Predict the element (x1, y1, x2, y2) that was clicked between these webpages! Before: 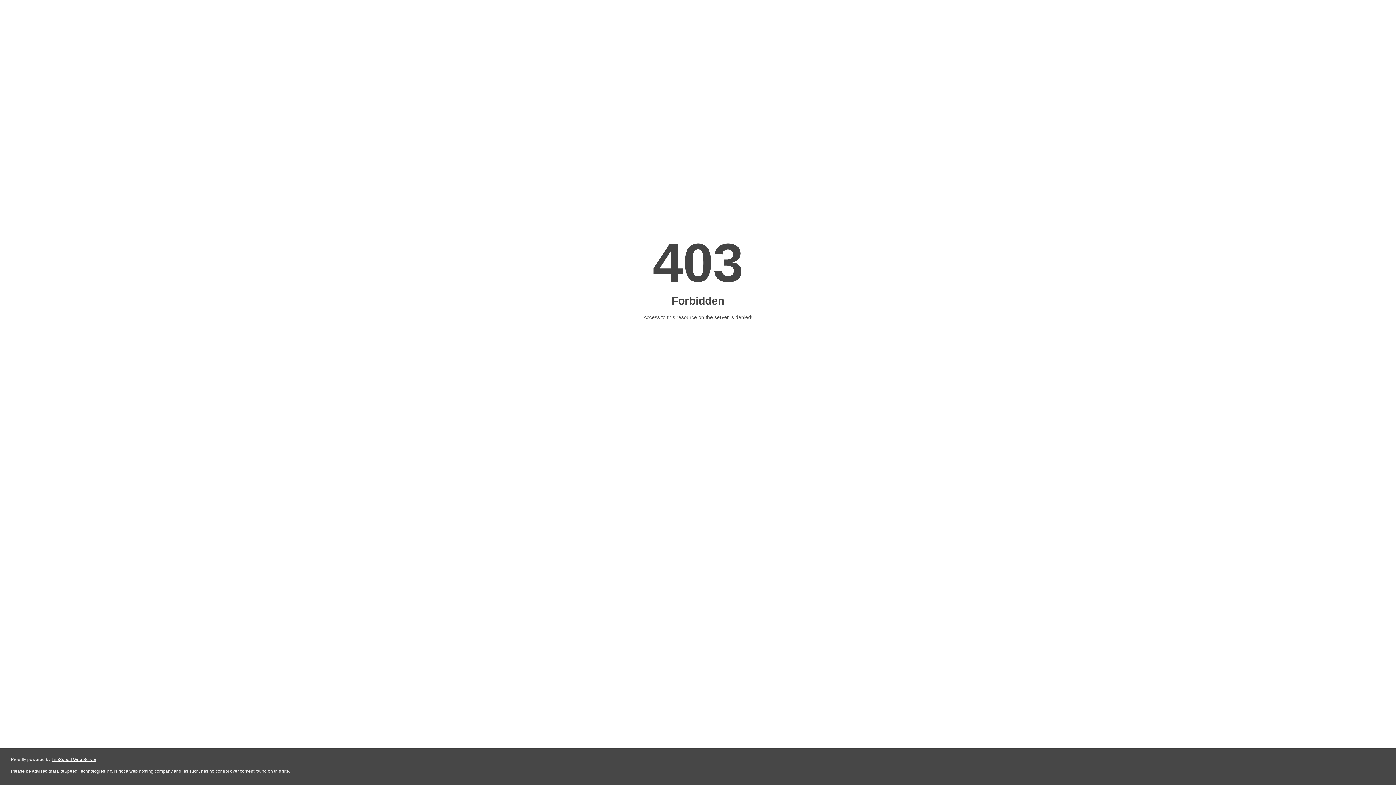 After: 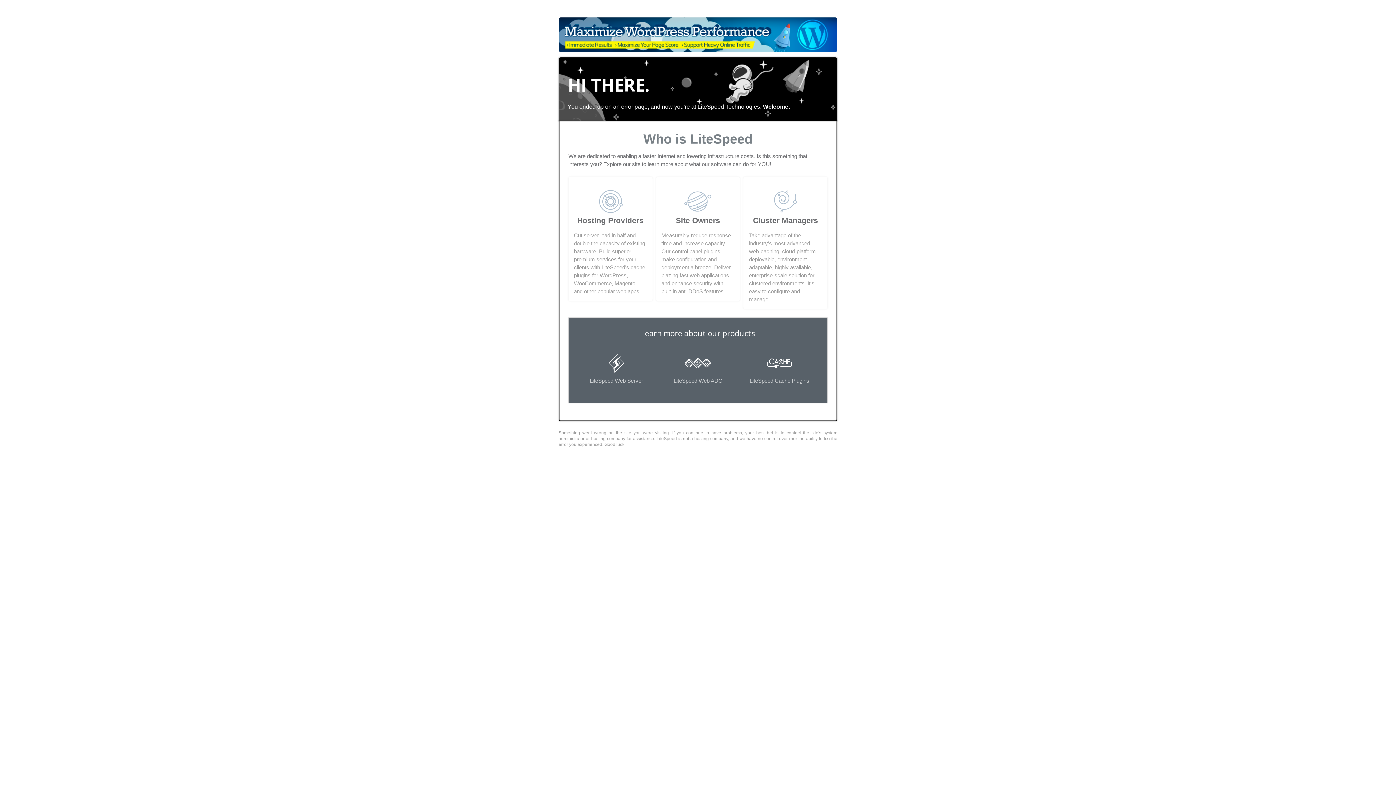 Action: label: LiteSpeed Web Server bbox: (51, 757, 96, 762)